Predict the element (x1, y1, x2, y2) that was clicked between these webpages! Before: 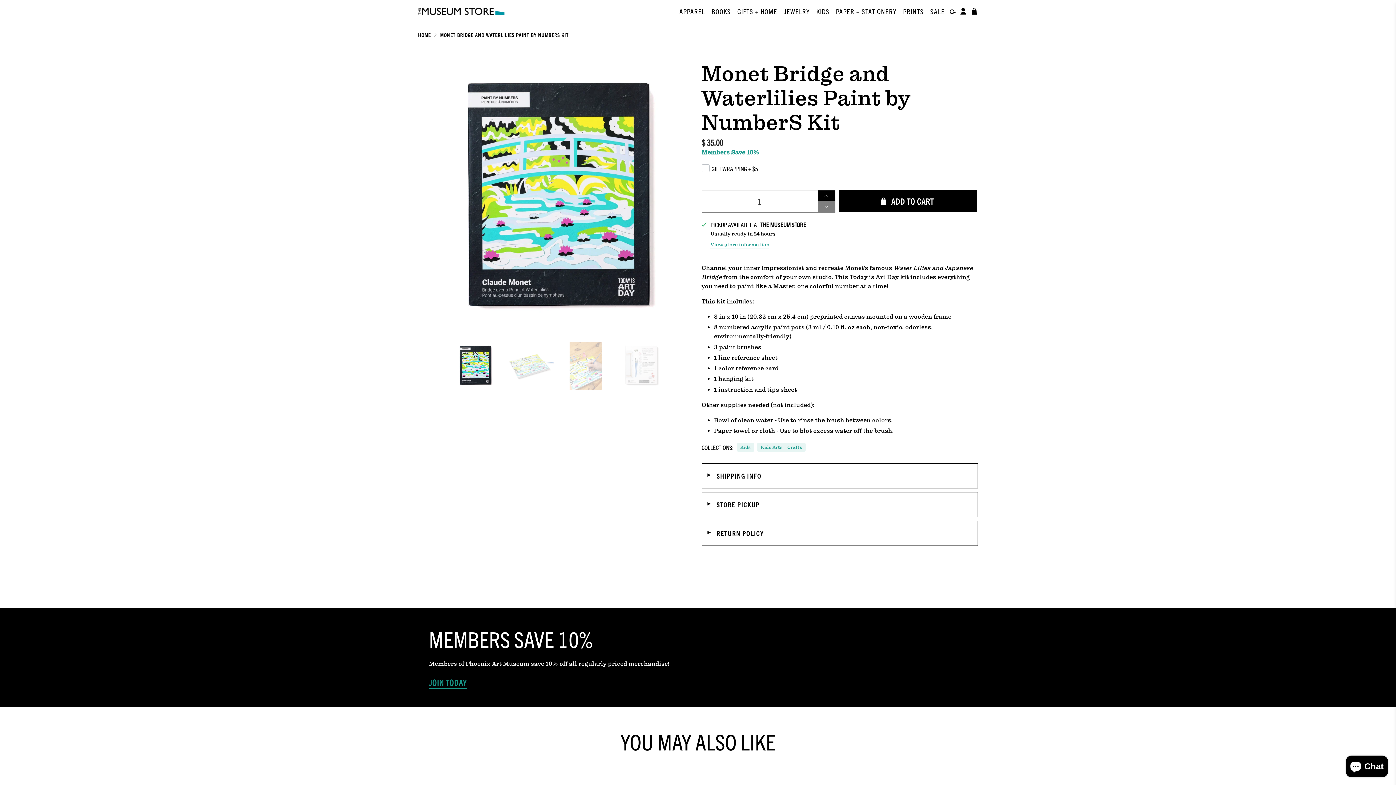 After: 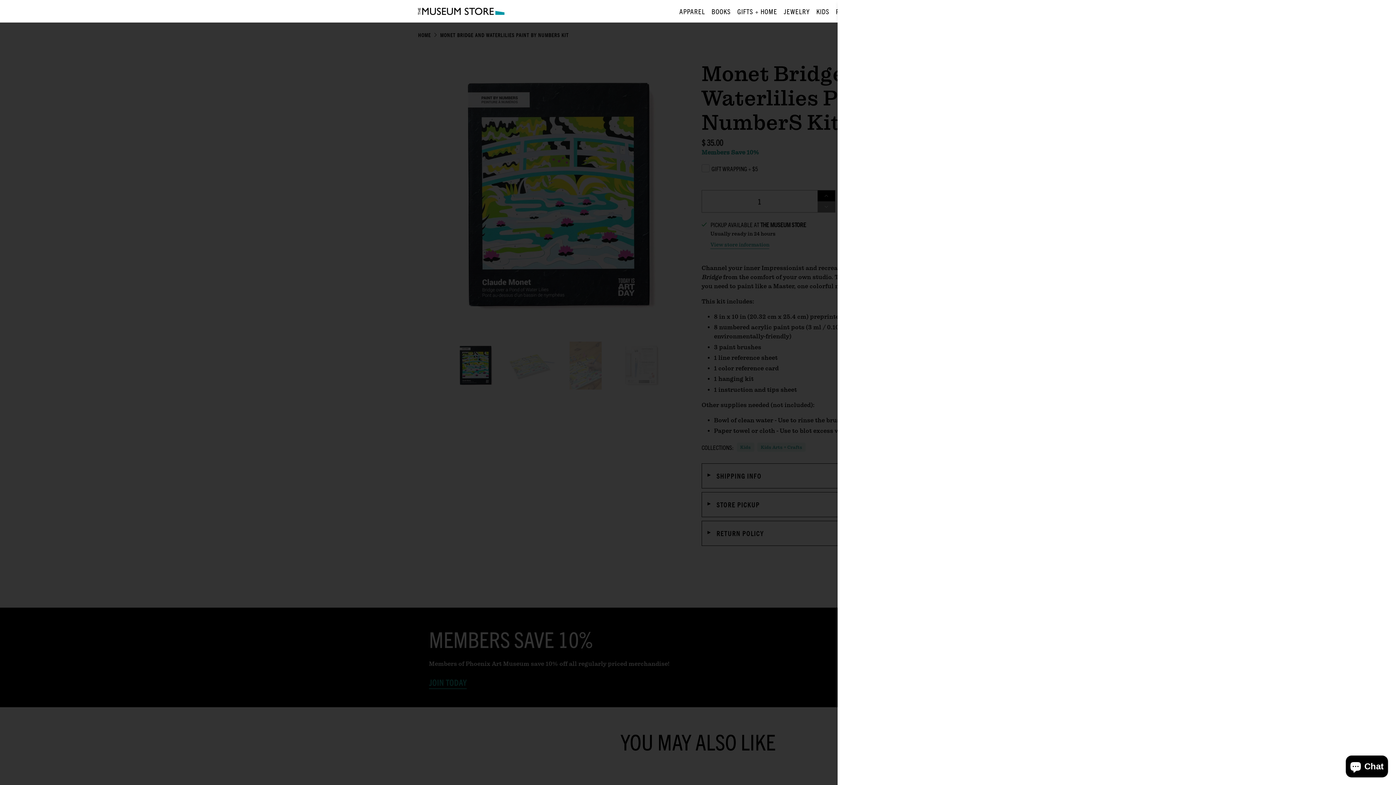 Action: bbox: (970, 7, 978, 14)